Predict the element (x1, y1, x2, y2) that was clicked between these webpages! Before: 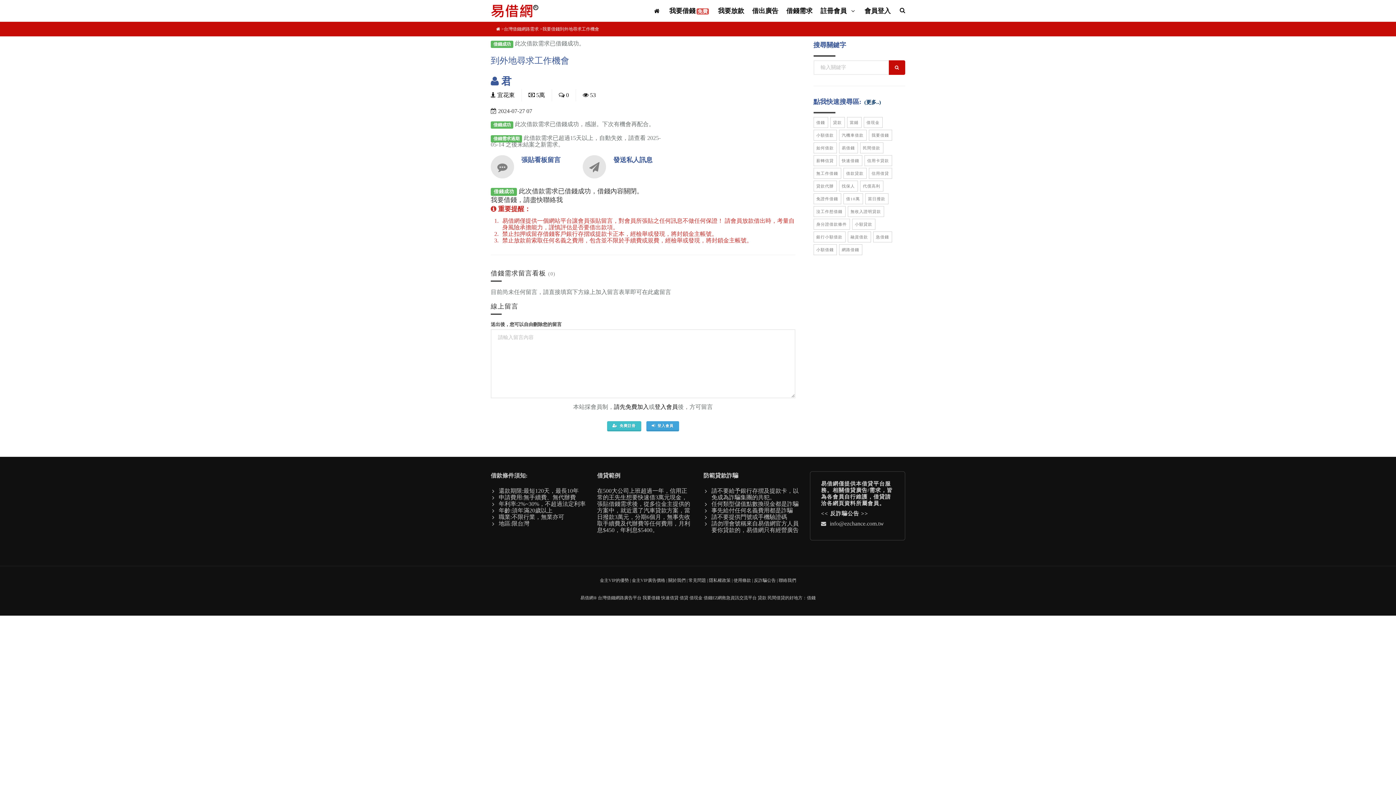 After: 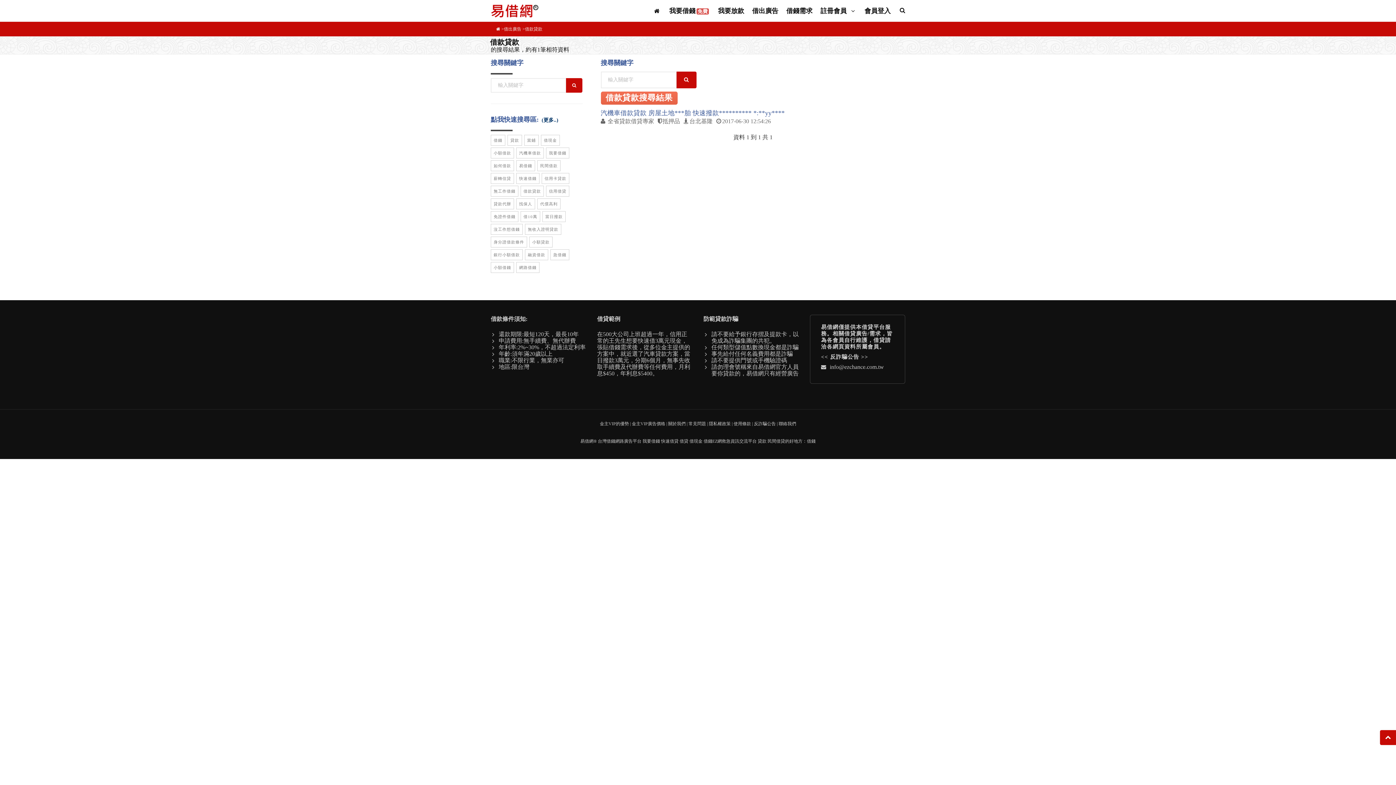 Action: label: 借款貸款 bbox: (843, 168, 866, 178)